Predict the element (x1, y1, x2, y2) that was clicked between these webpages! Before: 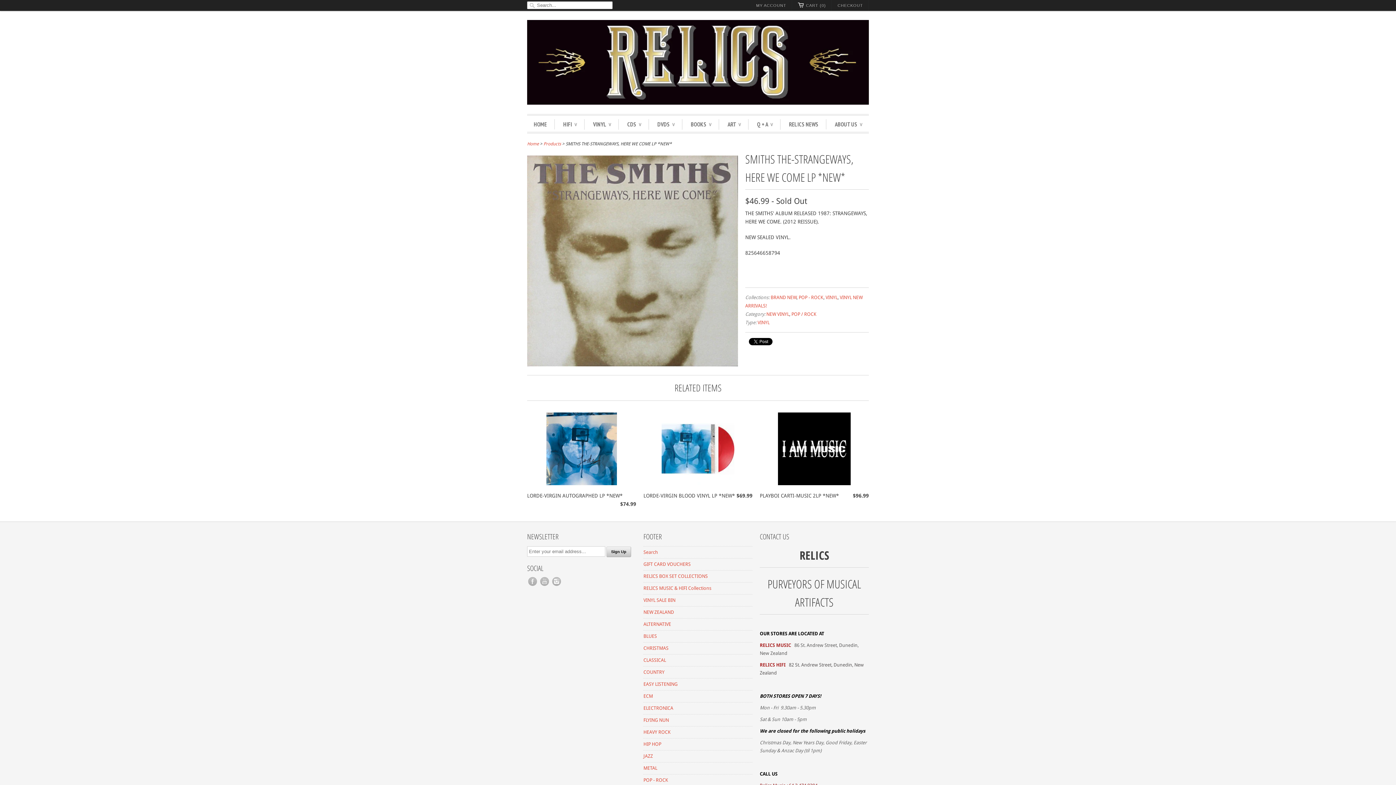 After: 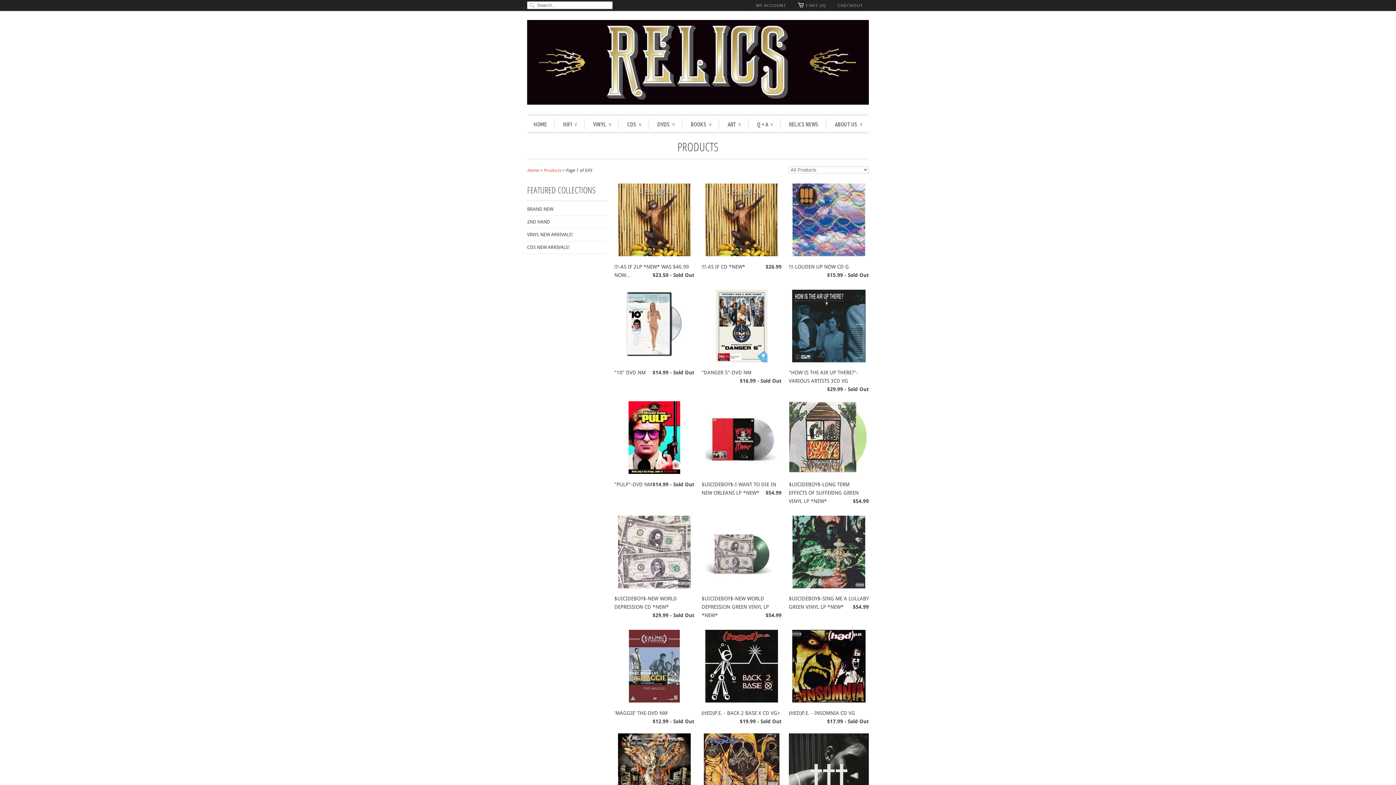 Action: label: Products bbox: (543, 141, 561, 146)